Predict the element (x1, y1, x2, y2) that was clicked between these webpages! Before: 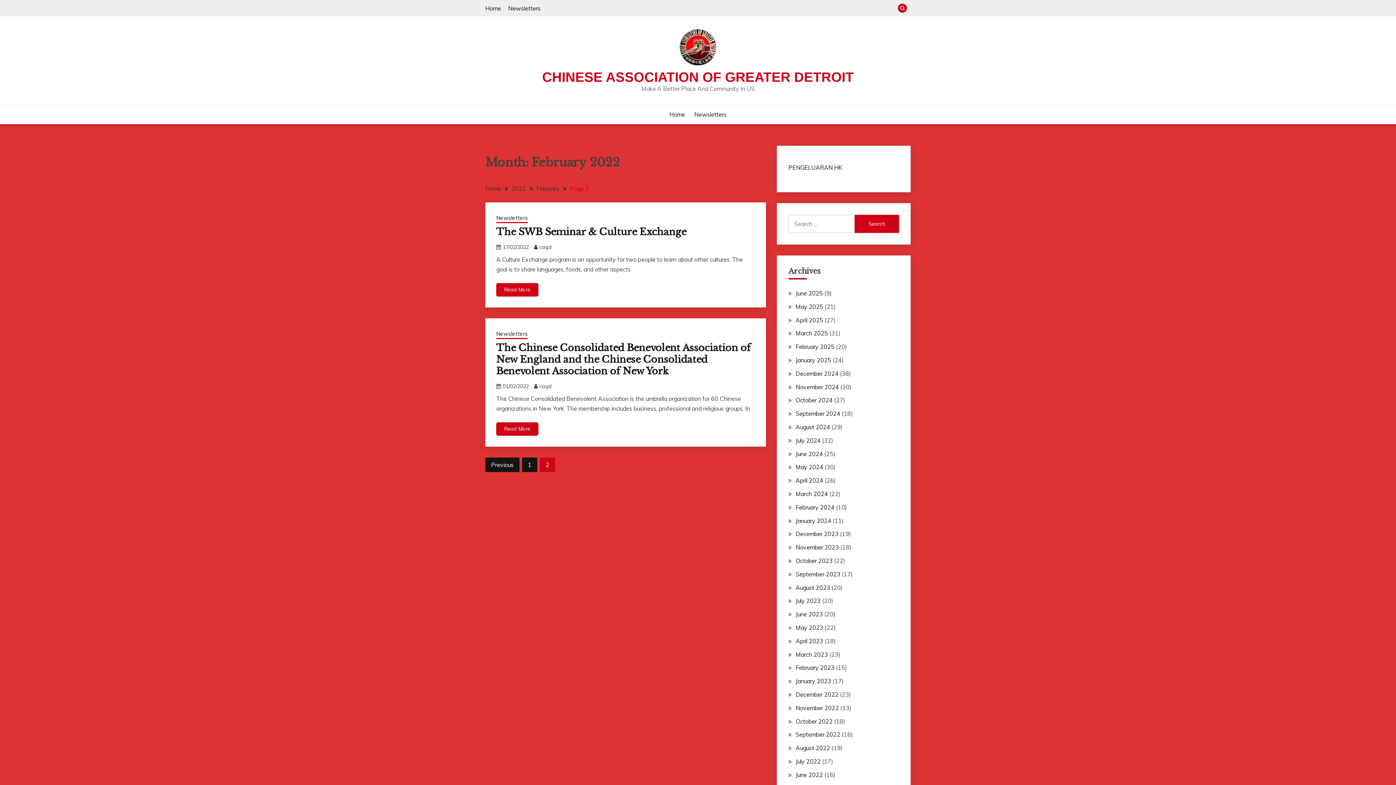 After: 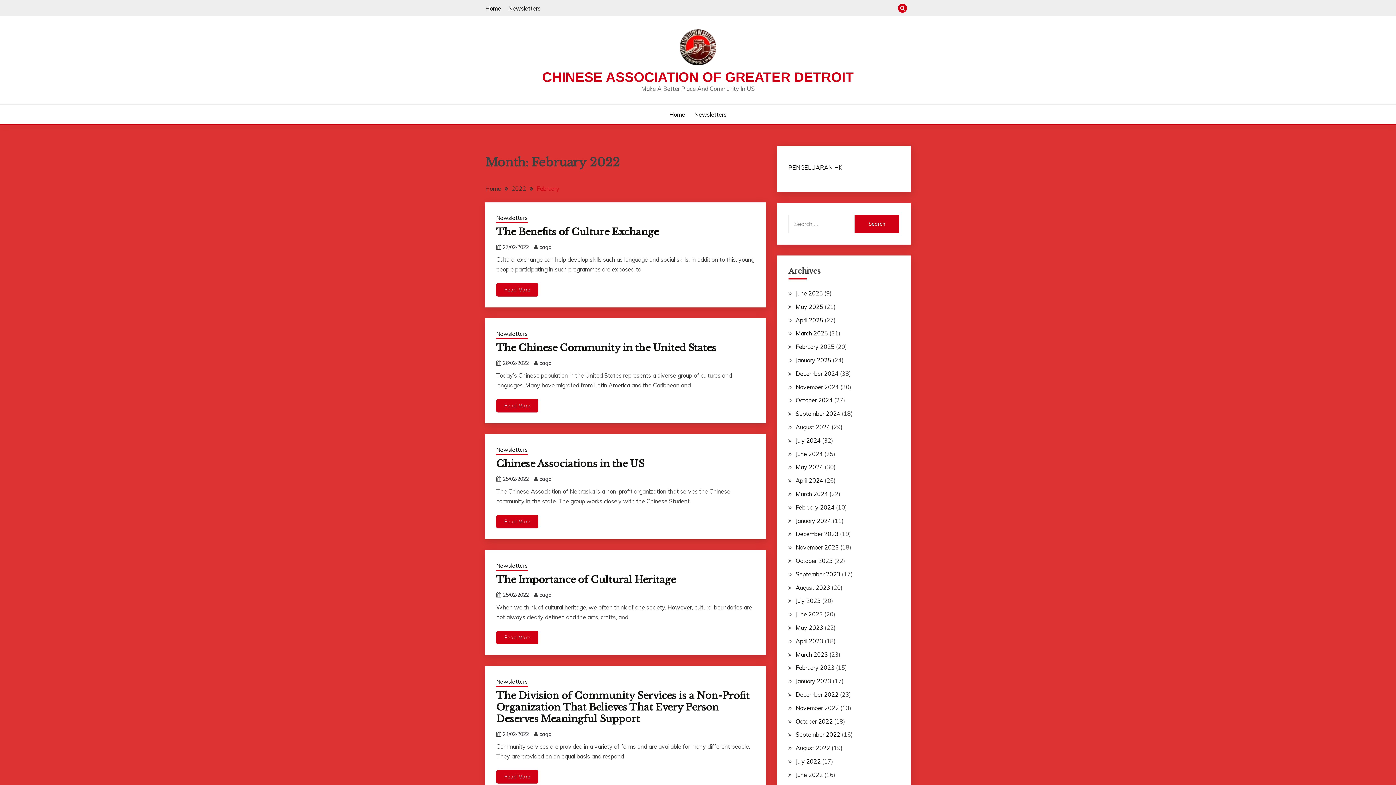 Action: bbox: (536, 185, 559, 192) label: February